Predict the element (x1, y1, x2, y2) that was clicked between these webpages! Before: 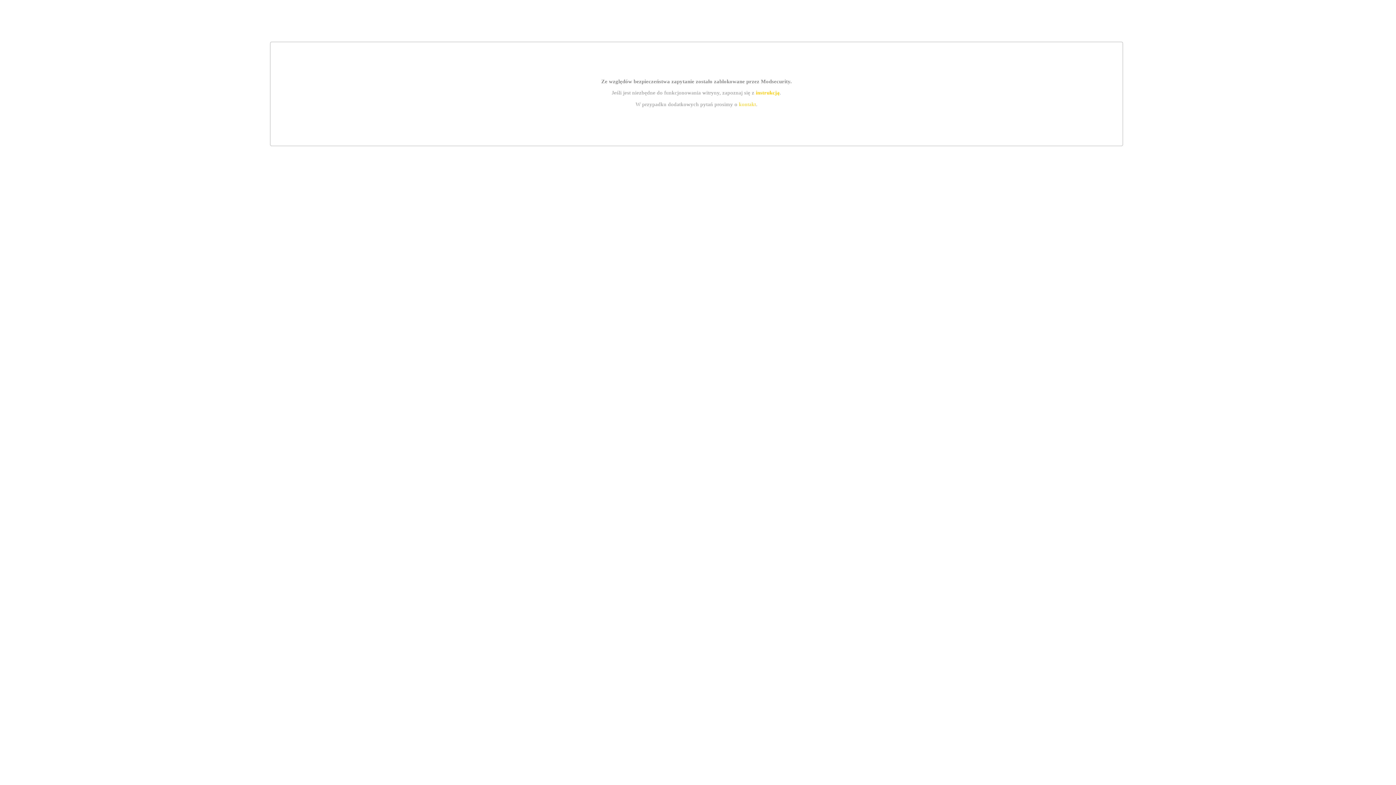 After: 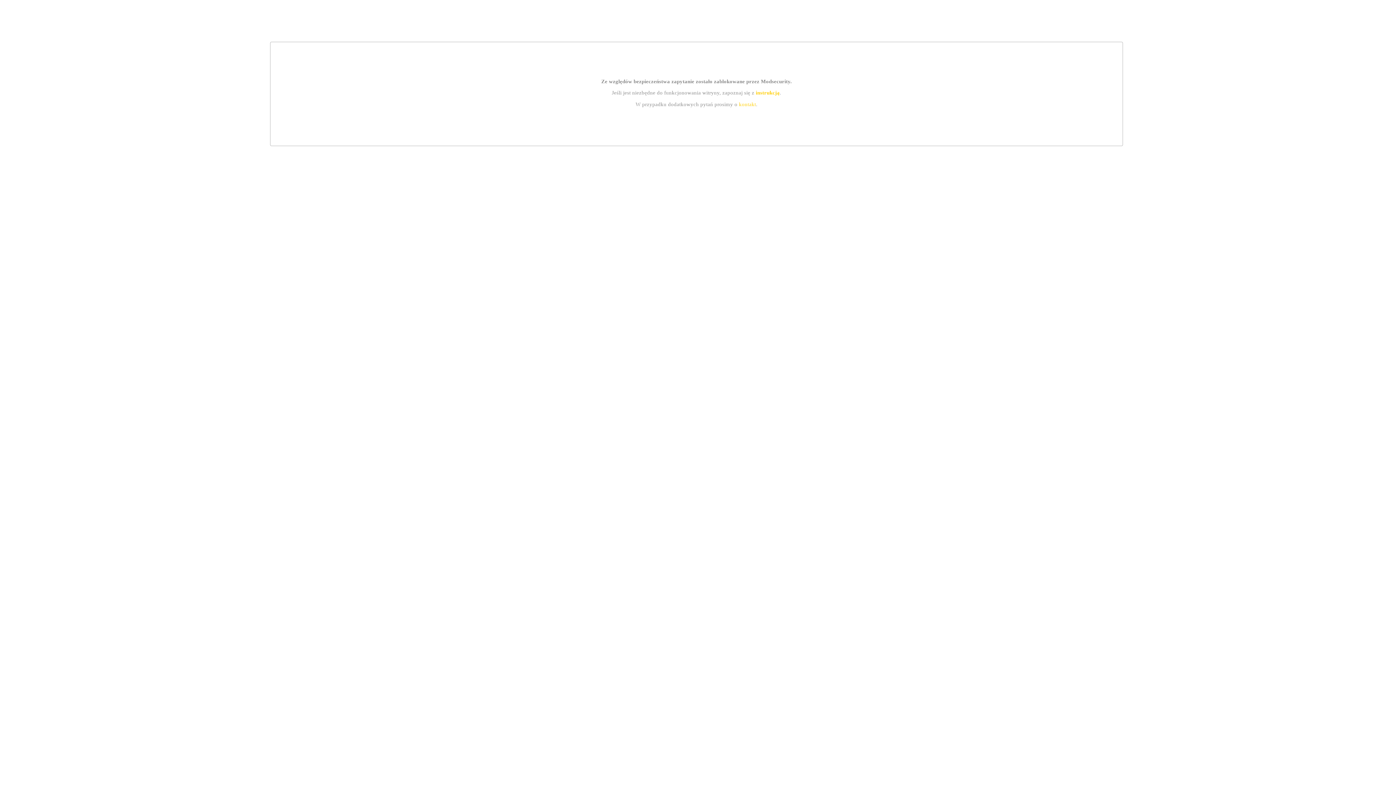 Action: bbox: (739, 101, 756, 107) label: kontakt